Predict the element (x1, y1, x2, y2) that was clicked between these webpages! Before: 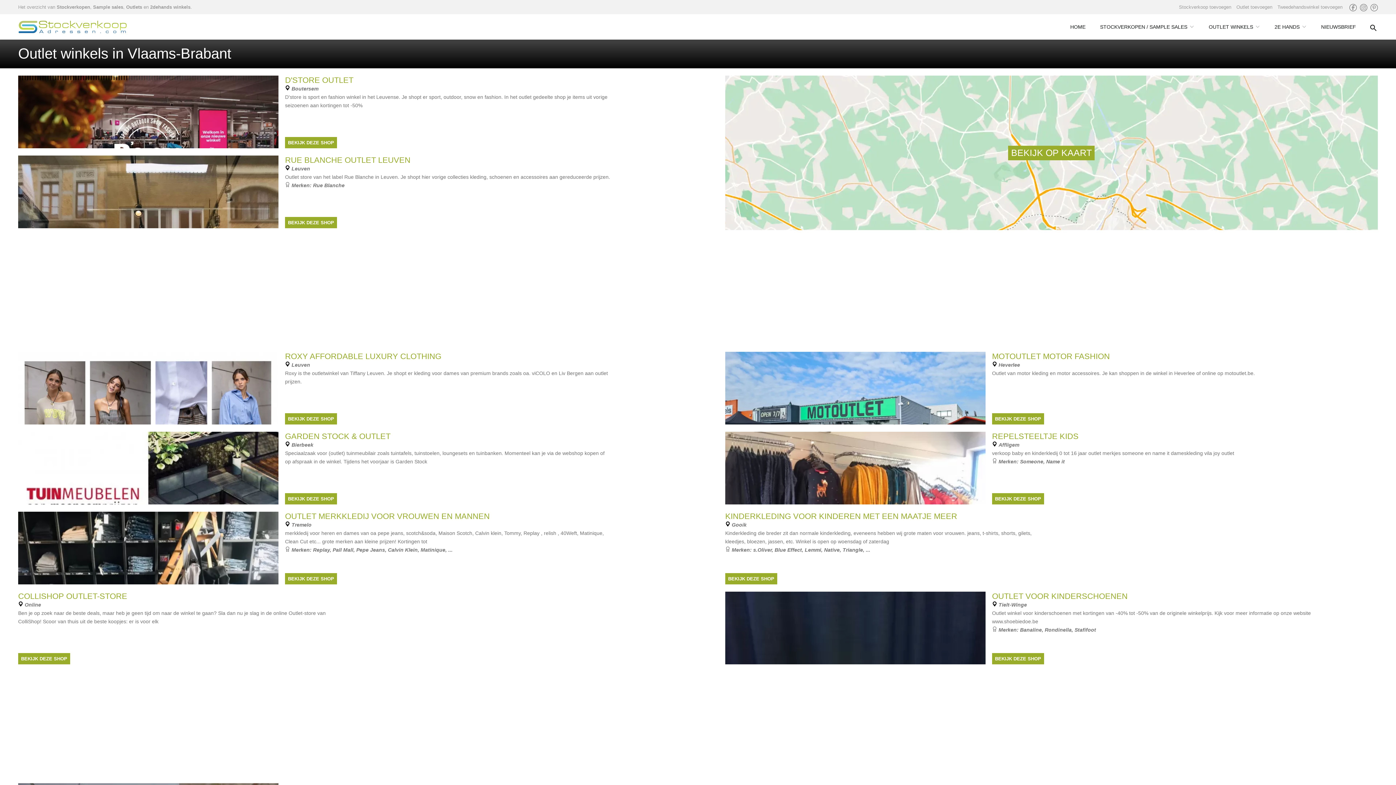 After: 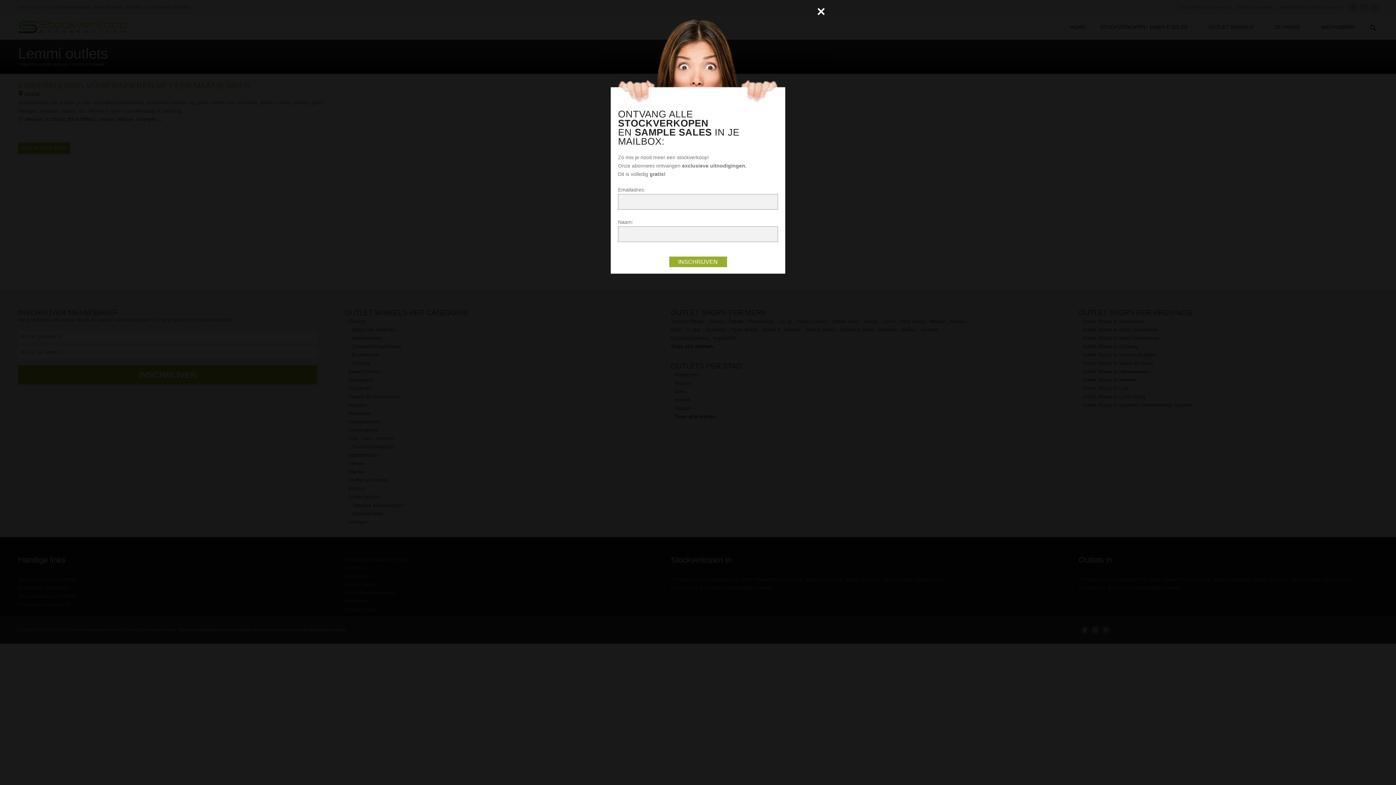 Action: bbox: (805, 547, 821, 553) label: Lemmi